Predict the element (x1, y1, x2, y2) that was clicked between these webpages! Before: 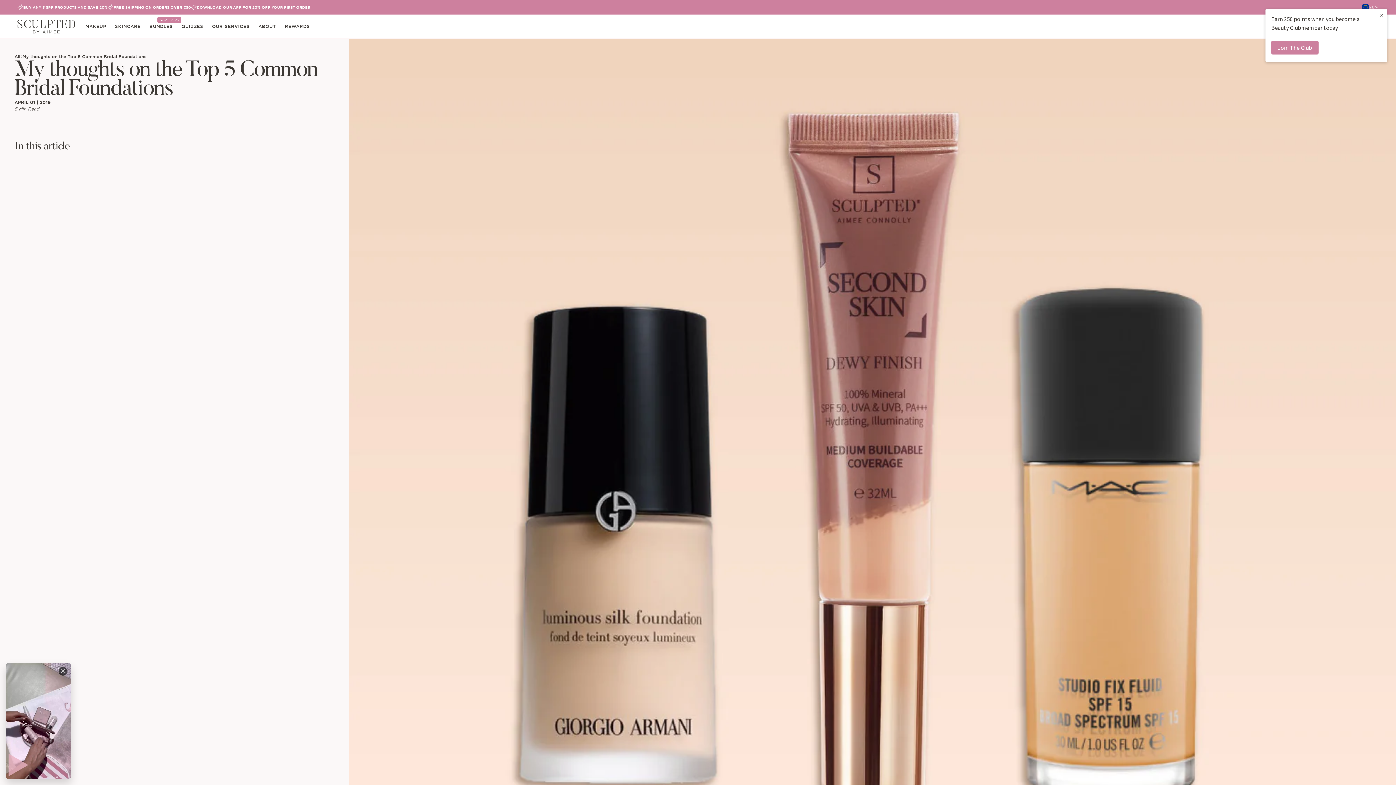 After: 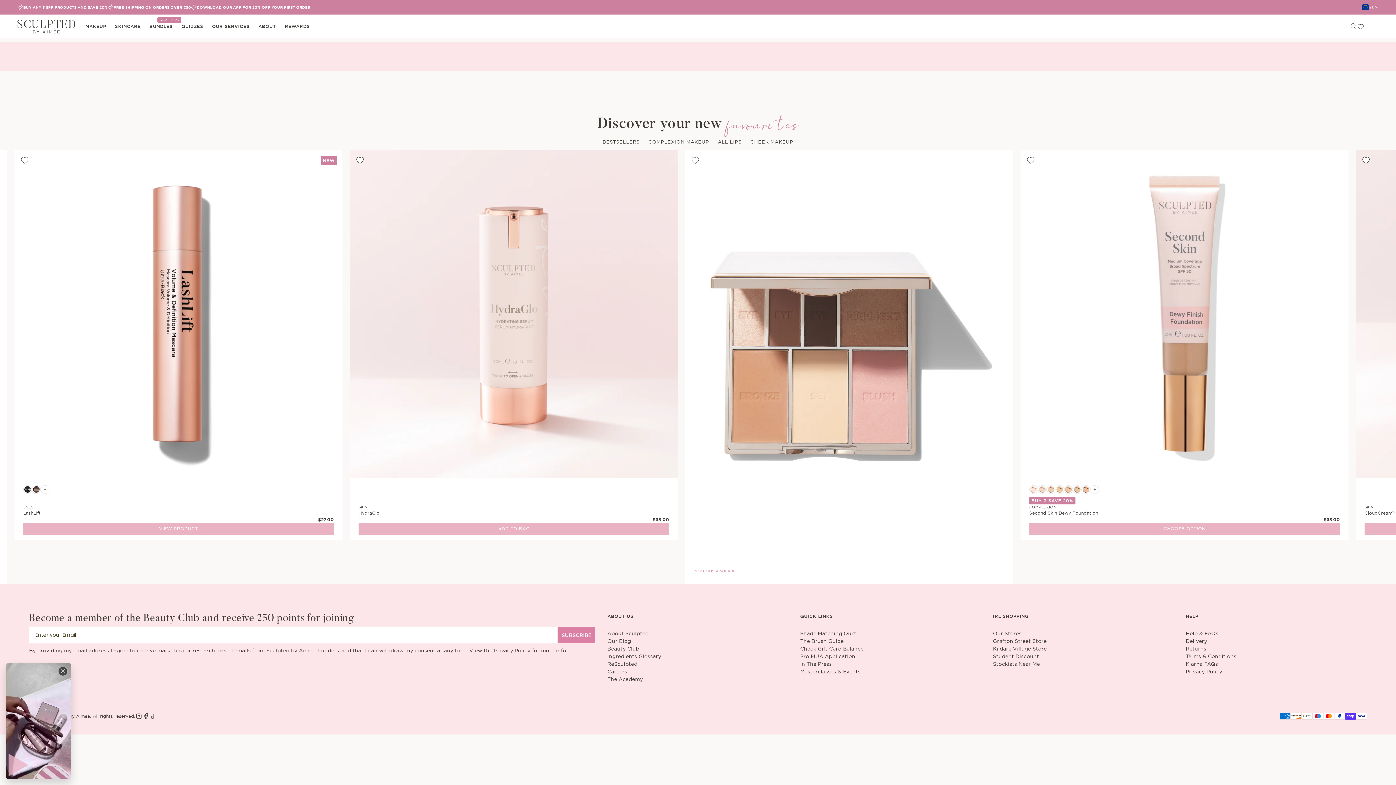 Action: label: QUIZZES bbox: (177, 14, 207, 38)